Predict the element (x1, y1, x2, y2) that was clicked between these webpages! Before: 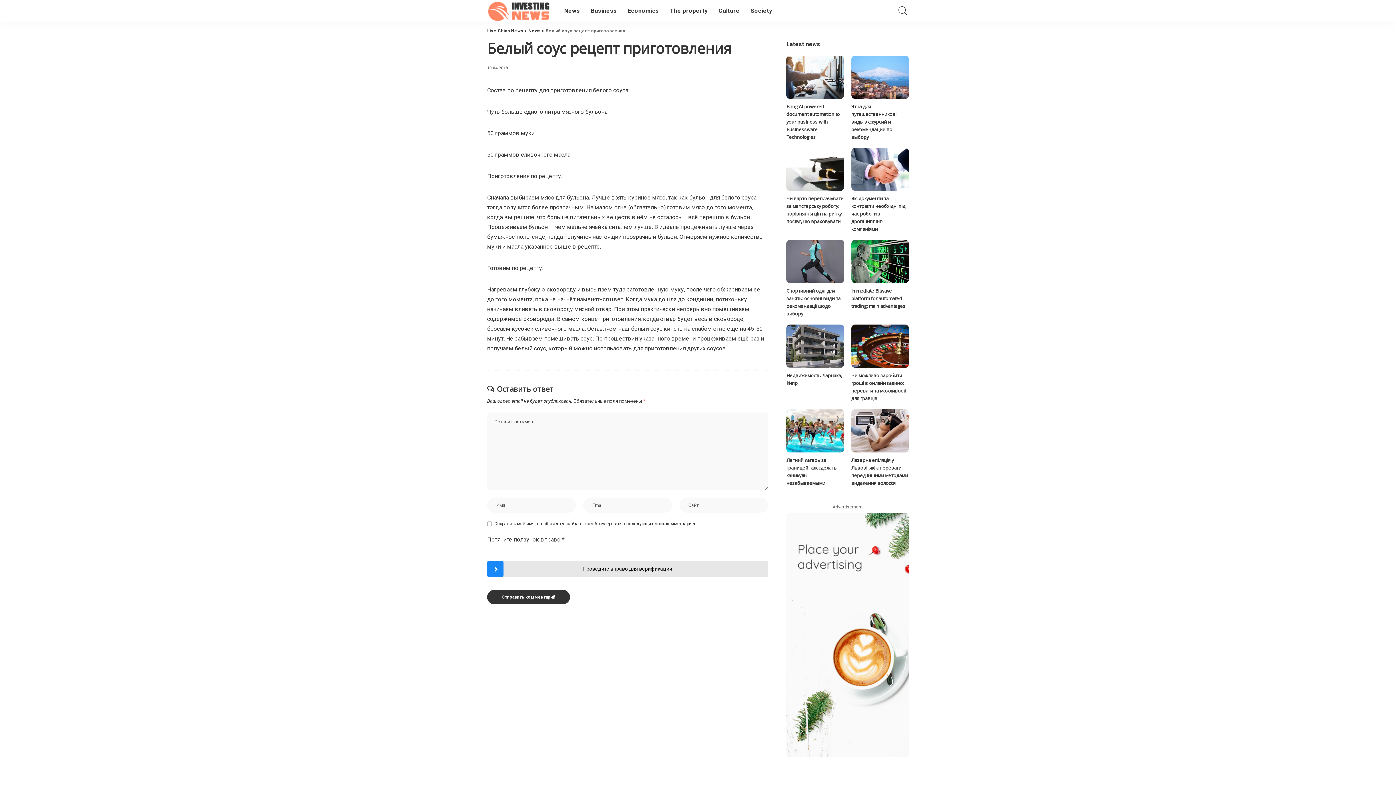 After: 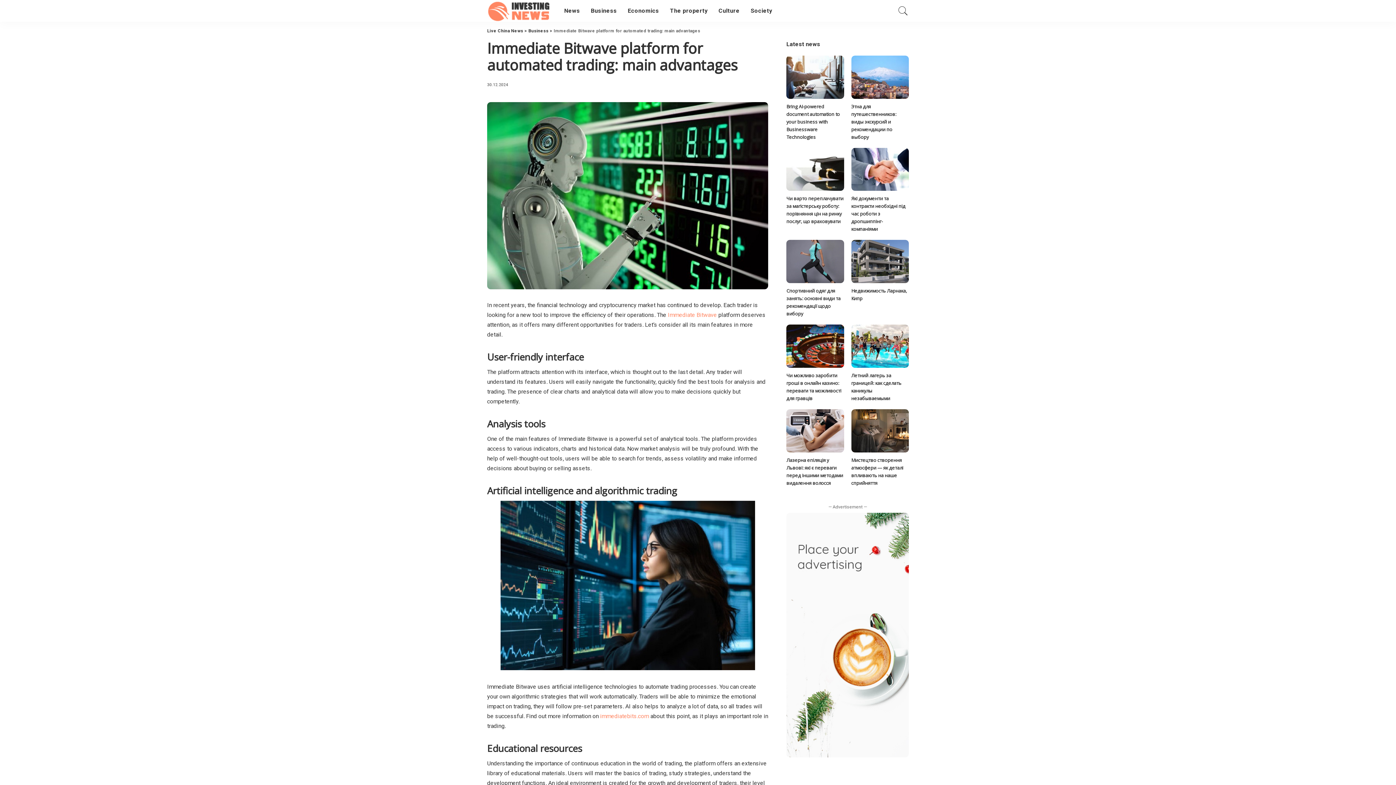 Action: bbox: (851, 240, 909, 283)